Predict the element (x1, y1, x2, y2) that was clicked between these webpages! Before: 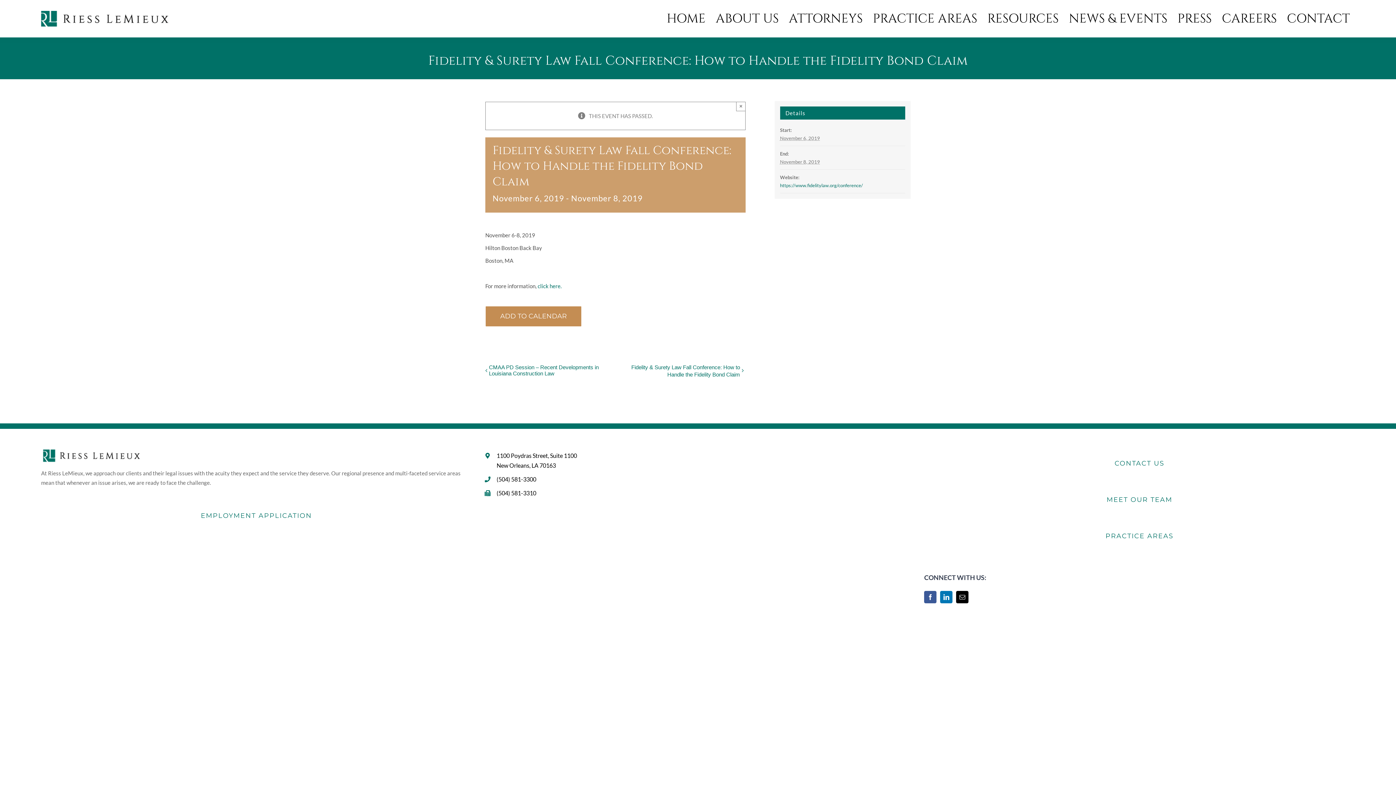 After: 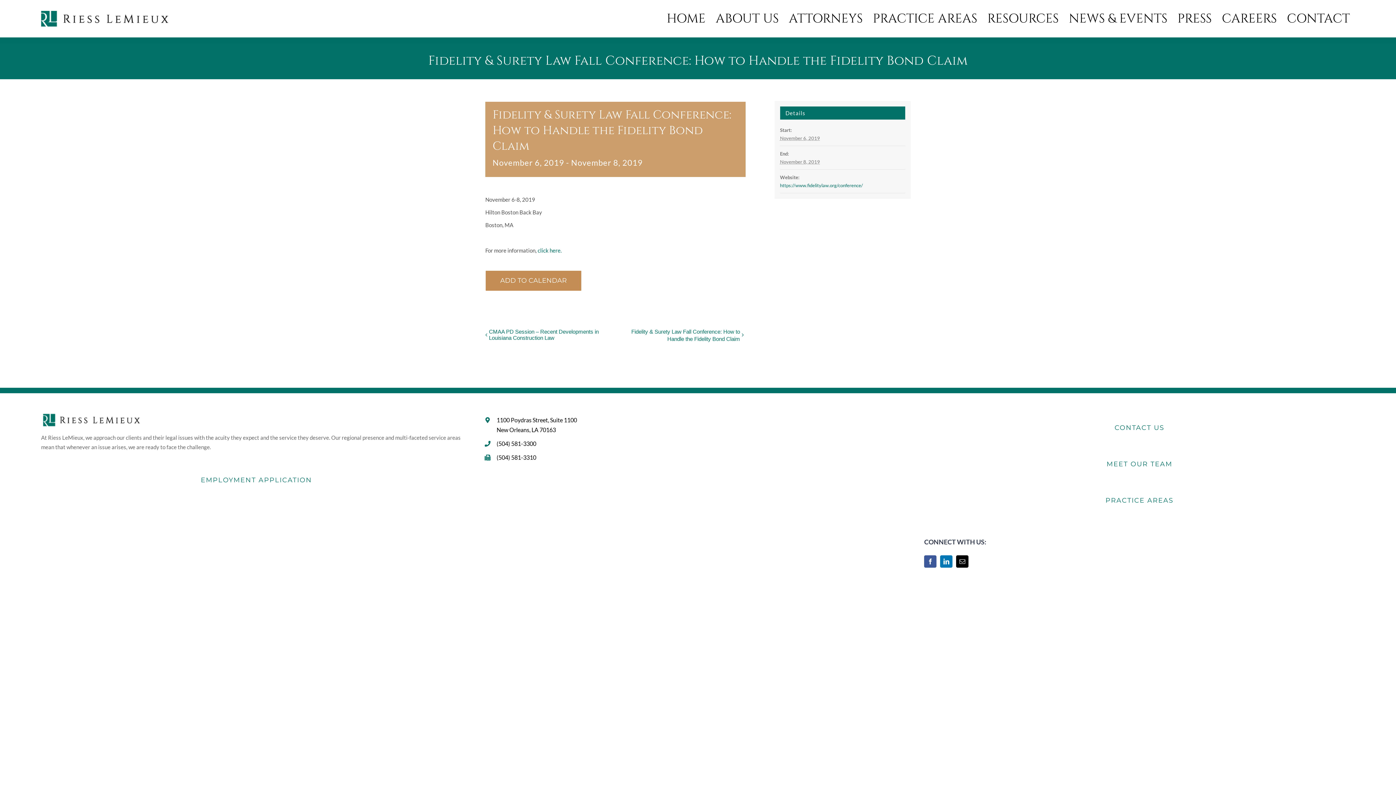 Action: label: Close bbox: (736, 101, 745, 111)